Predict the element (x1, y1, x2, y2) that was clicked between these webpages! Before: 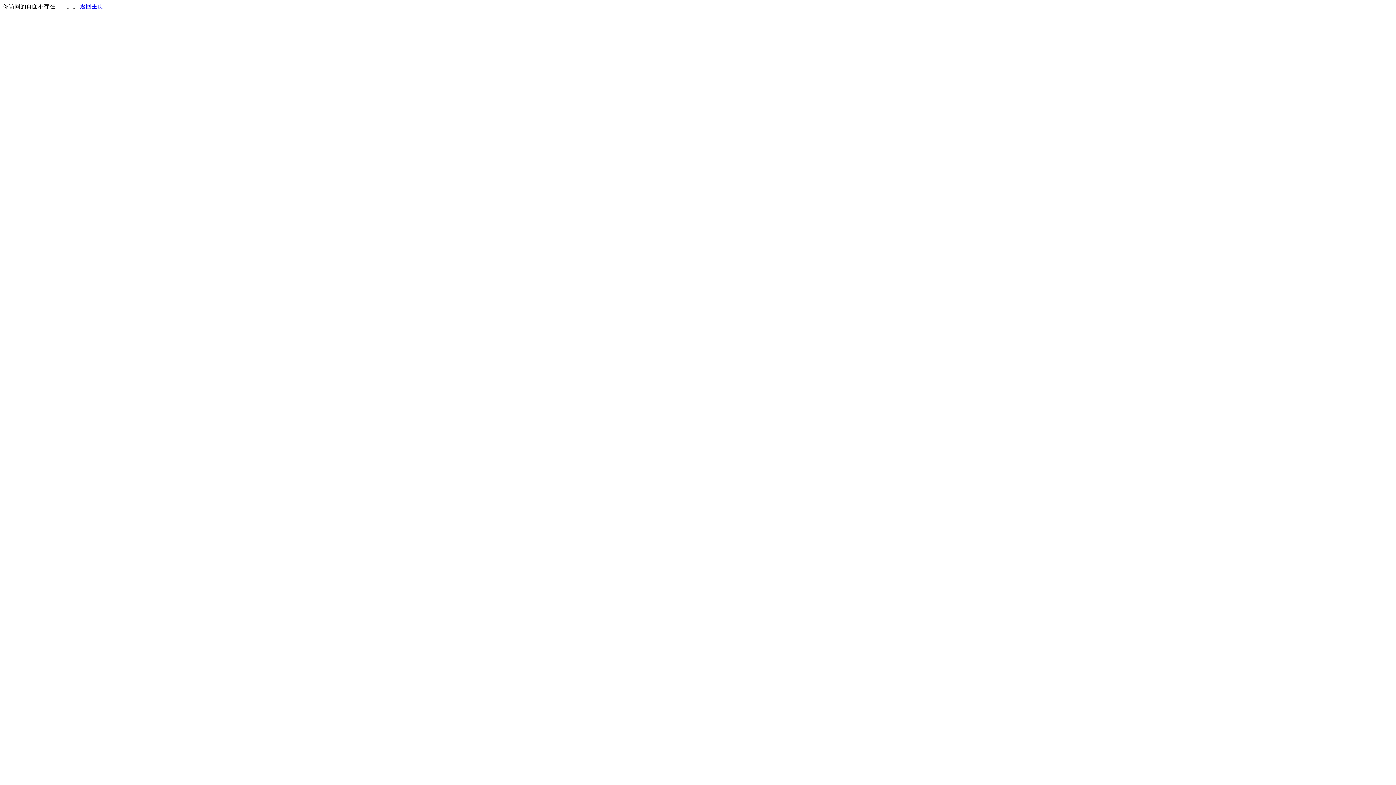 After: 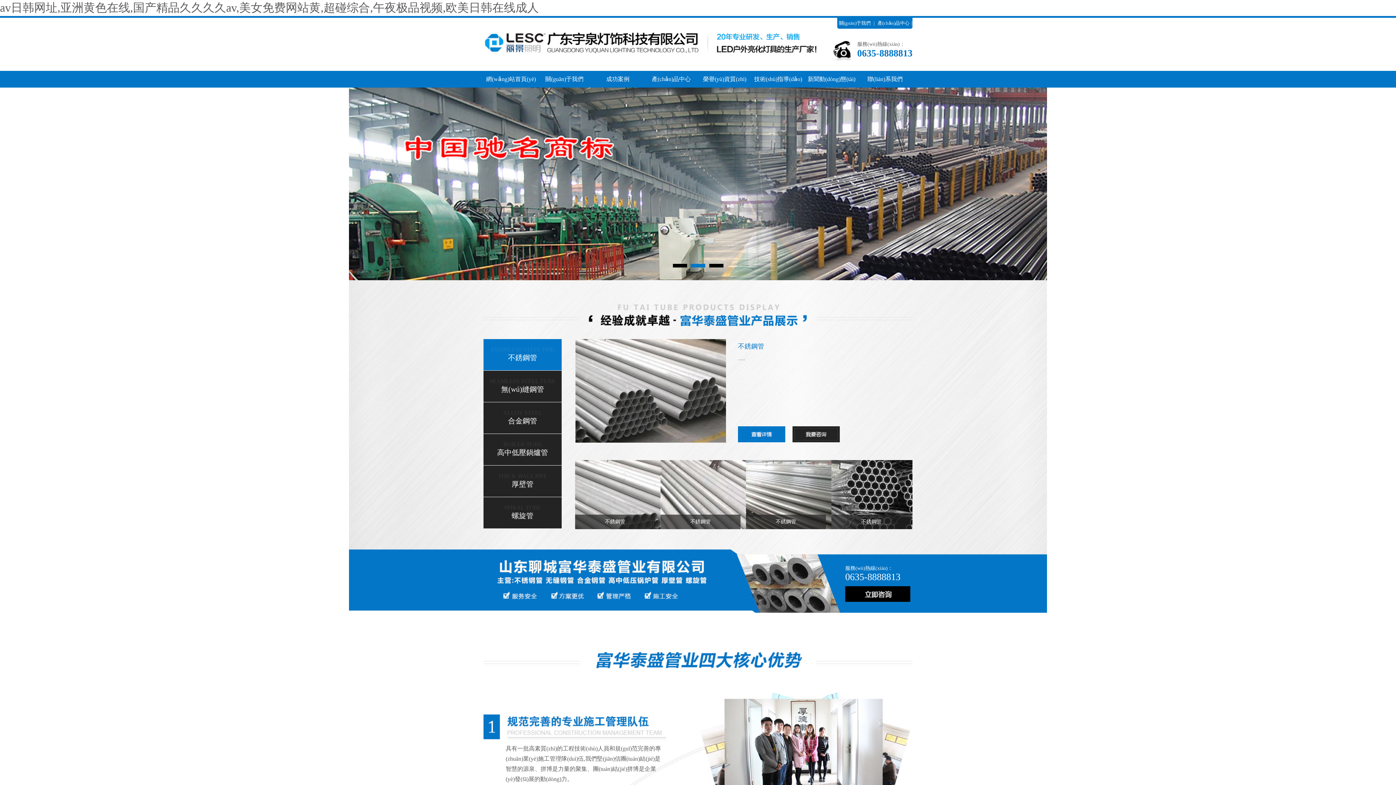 Action: bbox: (80, 3, 103, 9) label: 返回主页